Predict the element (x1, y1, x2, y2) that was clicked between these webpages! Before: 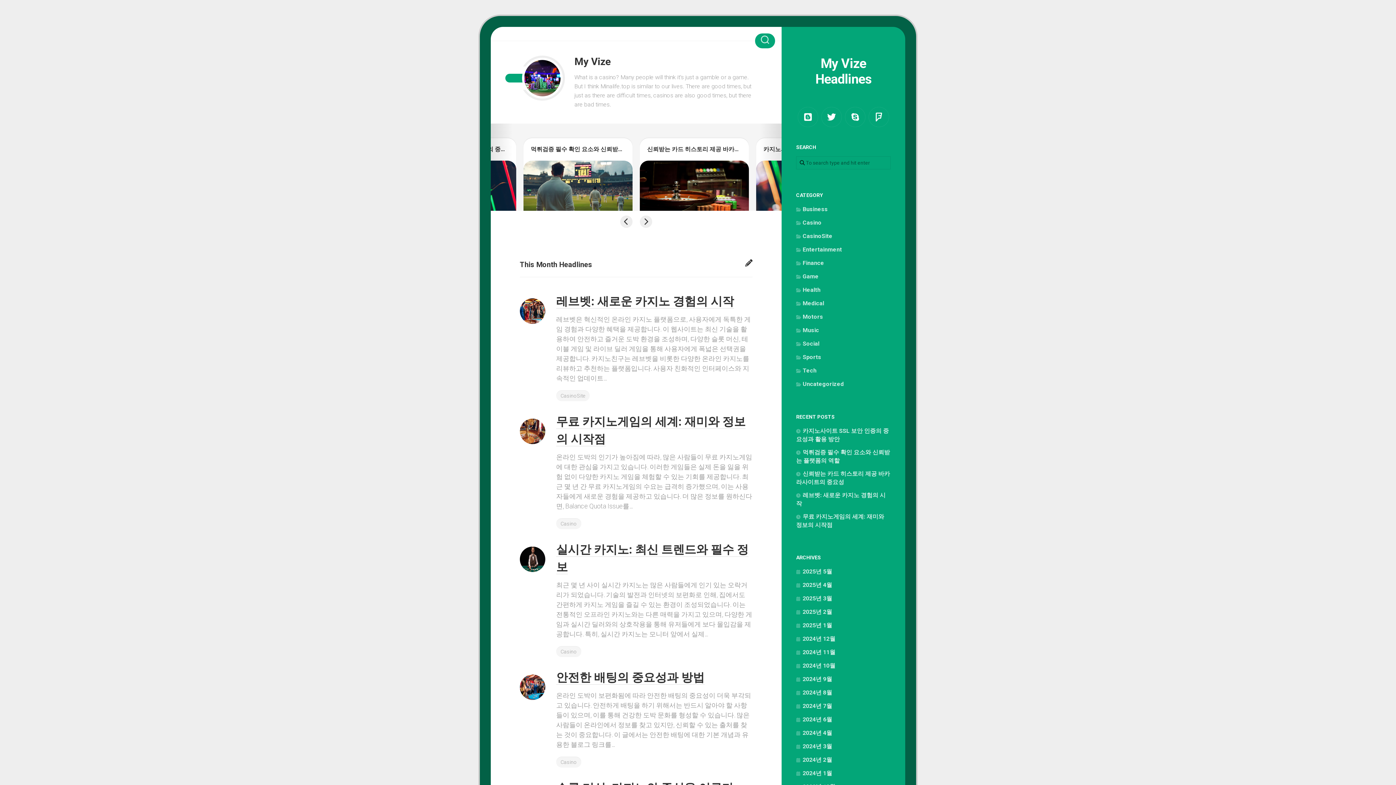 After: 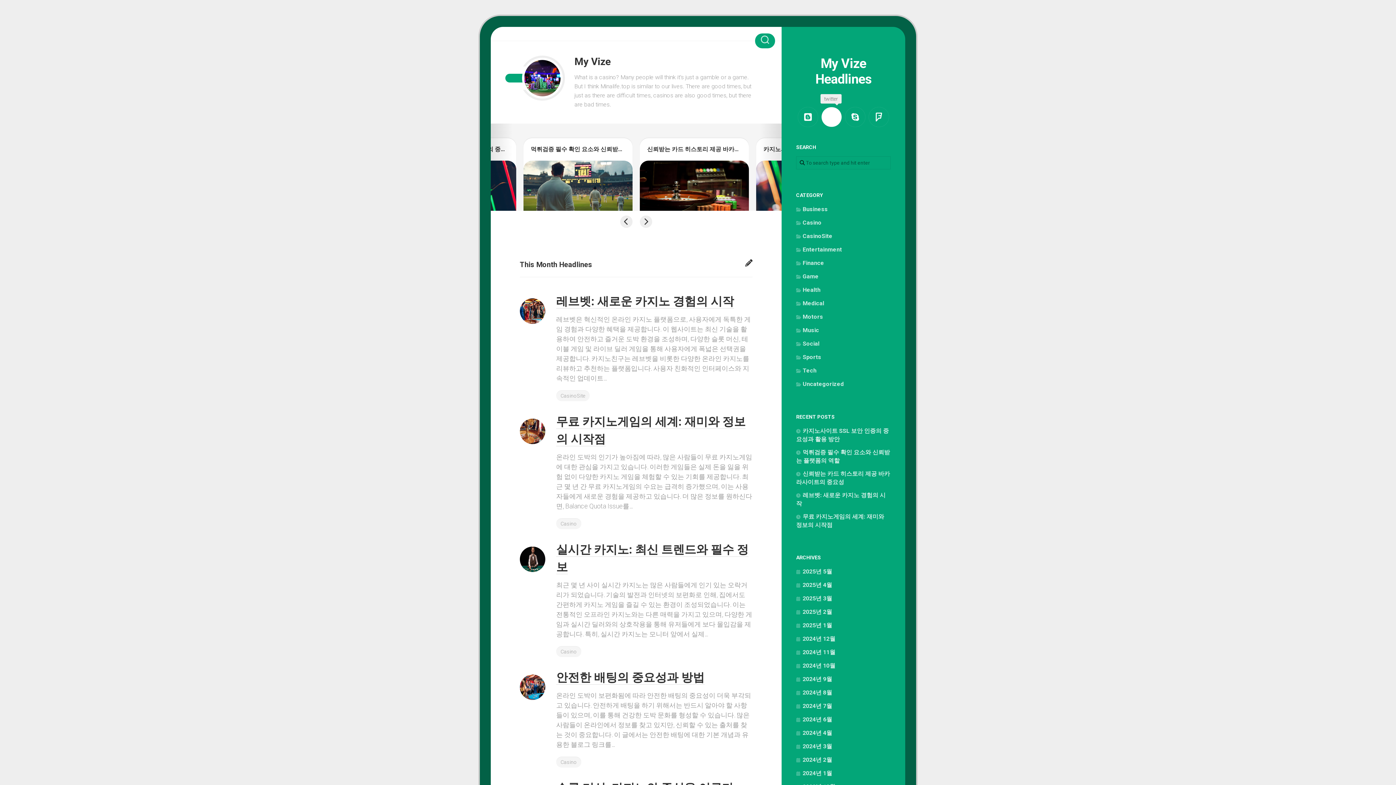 Action: bbox: (821, 107, 841, 126)